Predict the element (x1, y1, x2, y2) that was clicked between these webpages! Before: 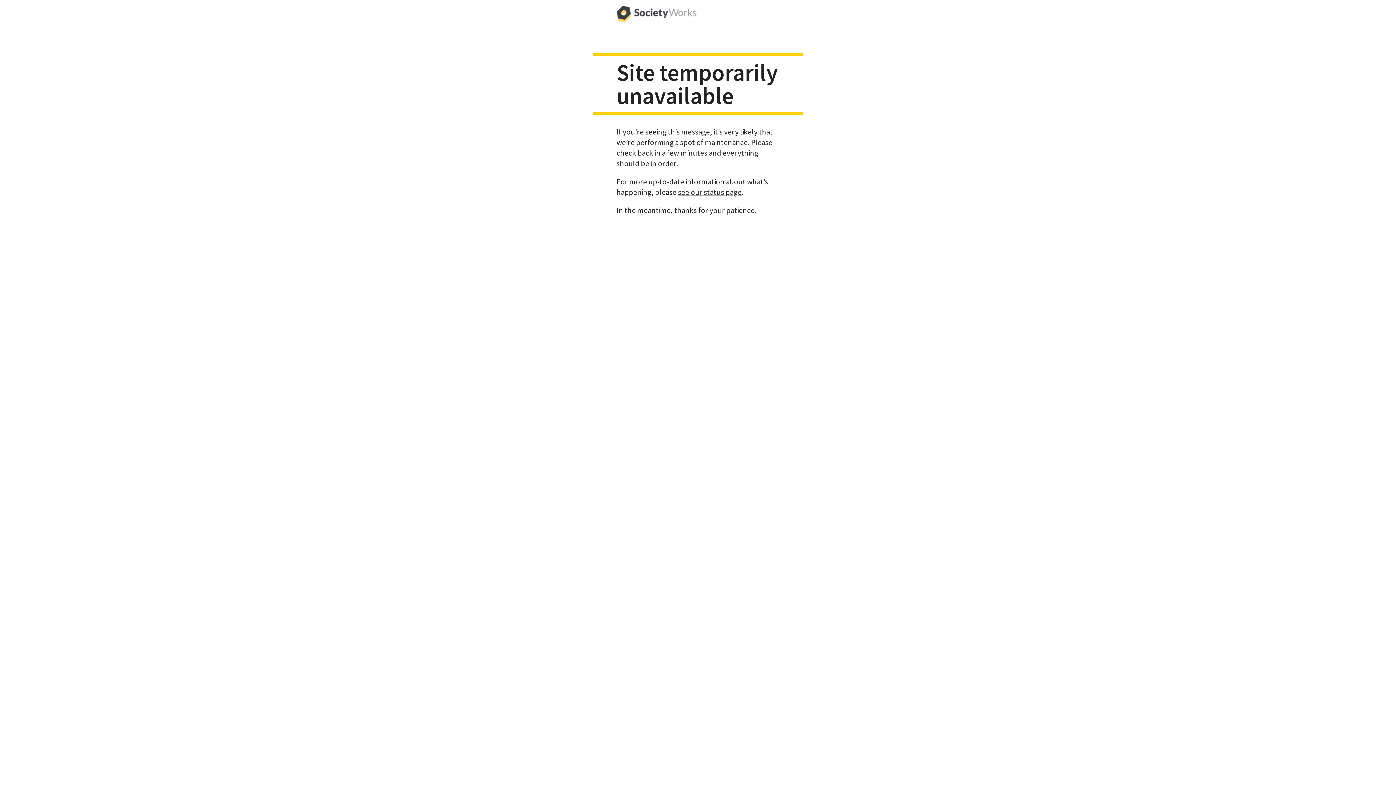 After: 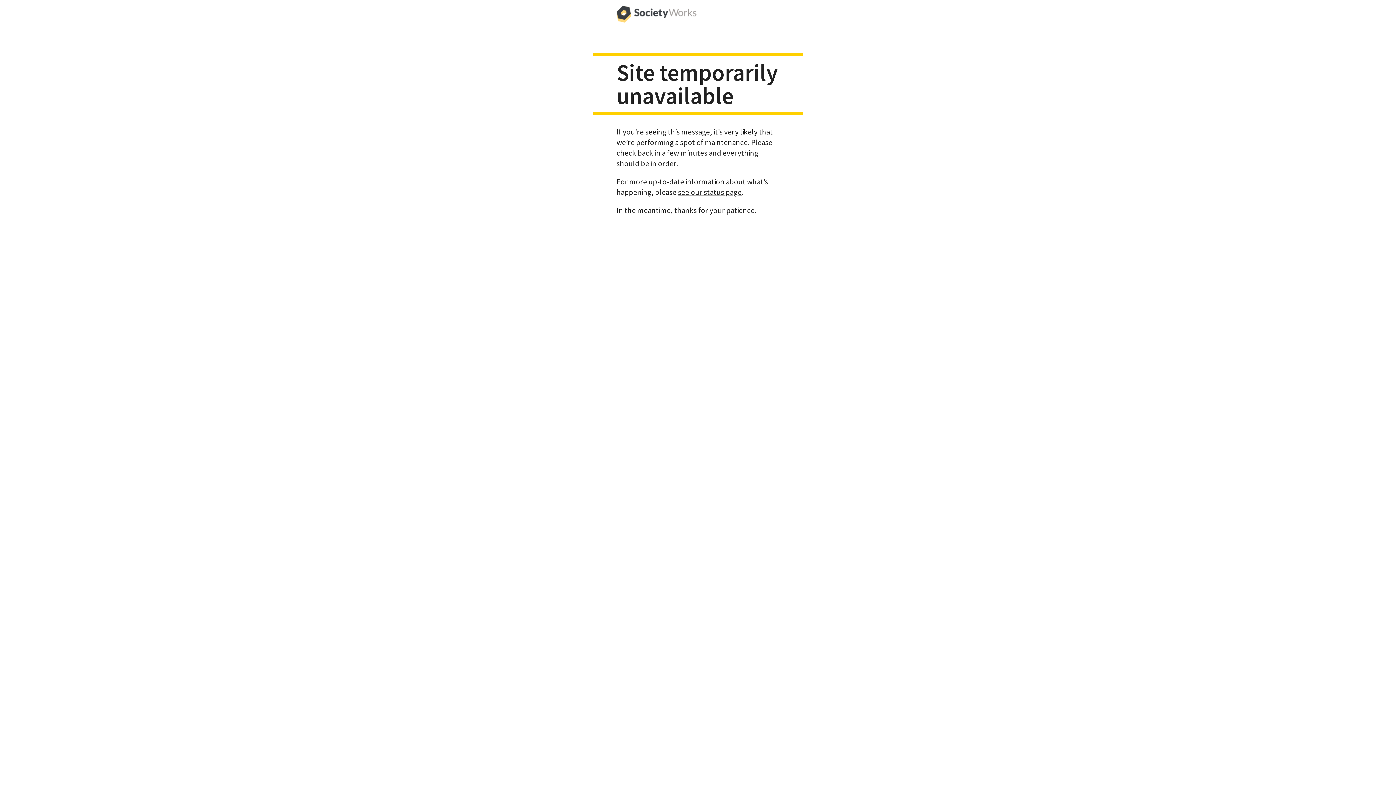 Action: bbox: (616, 0, 696, 29)